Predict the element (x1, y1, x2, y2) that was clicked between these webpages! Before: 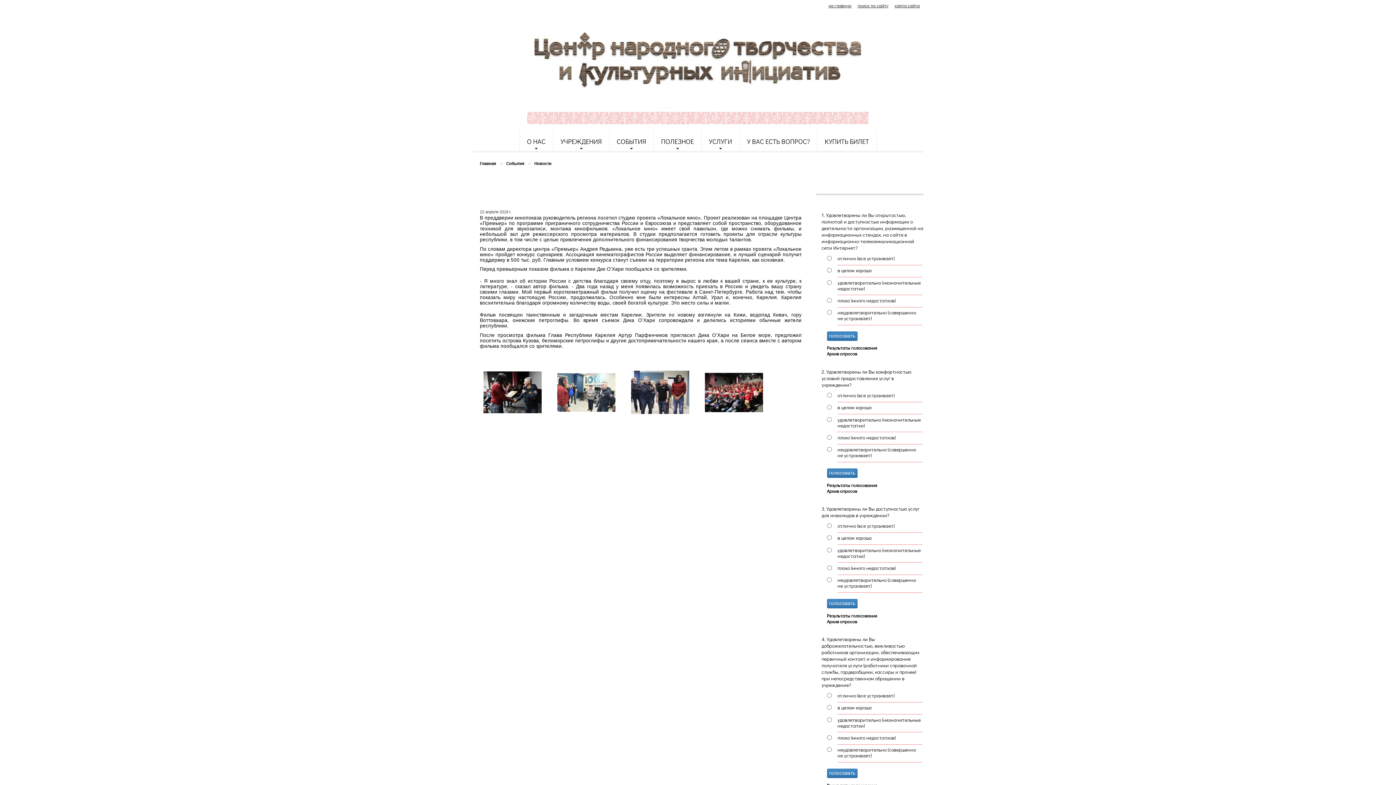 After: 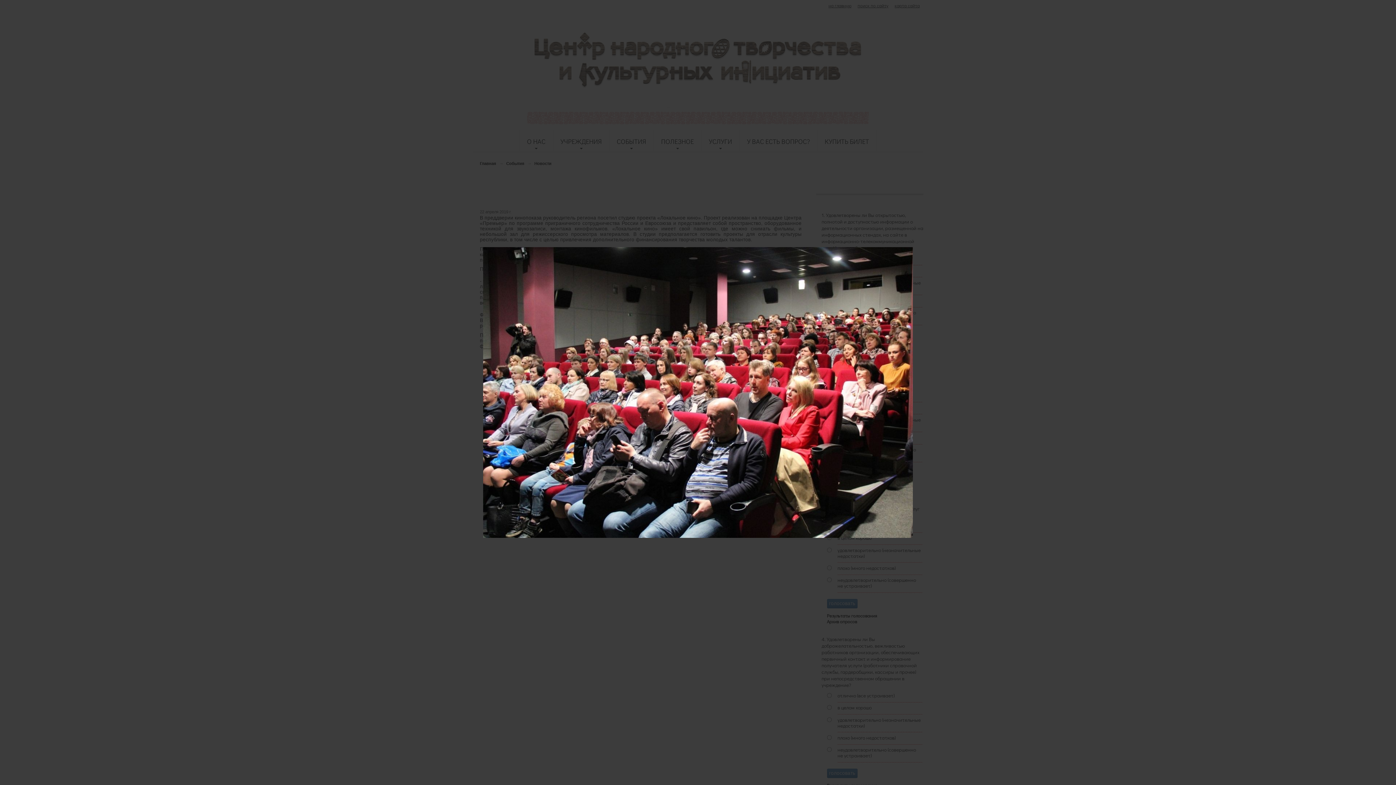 Action: bbox: (701, 360, 766, 425)